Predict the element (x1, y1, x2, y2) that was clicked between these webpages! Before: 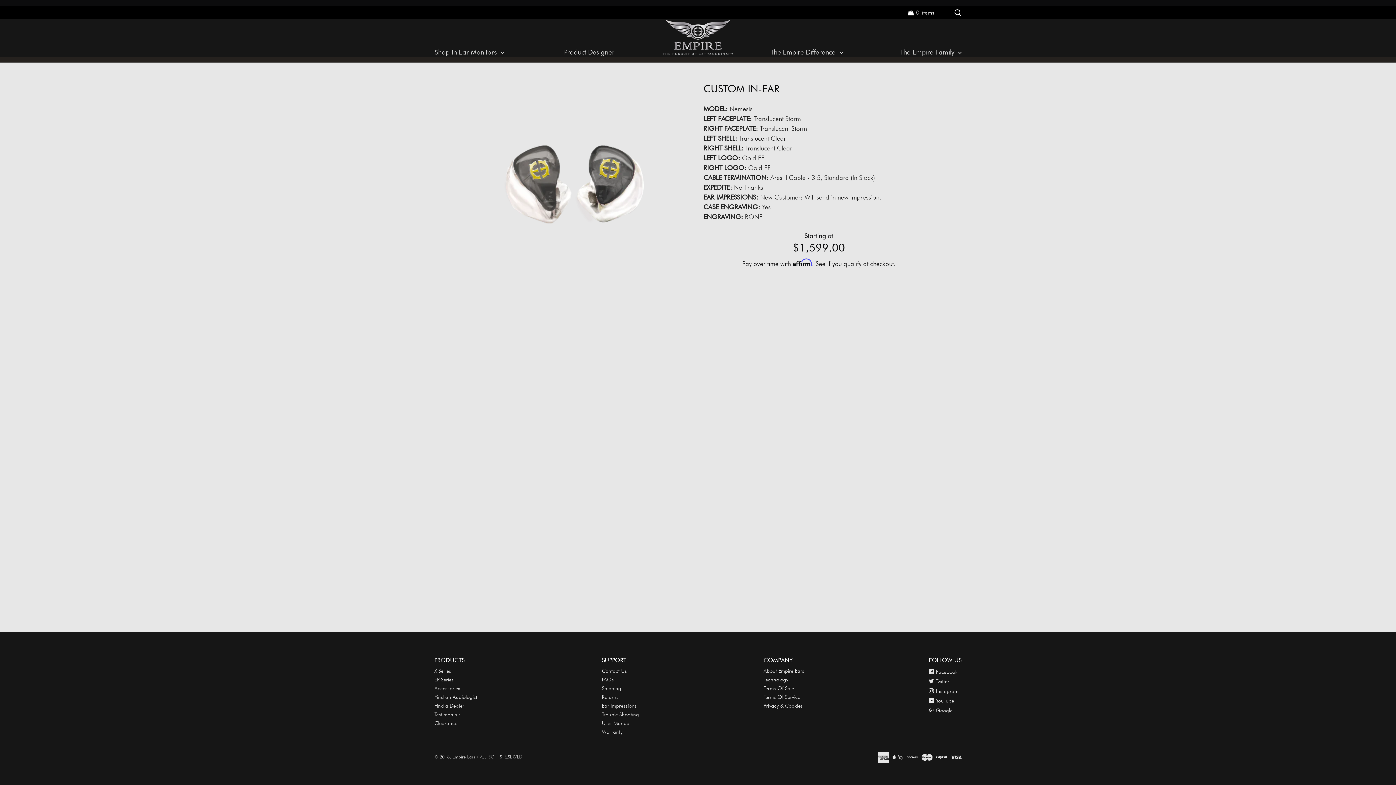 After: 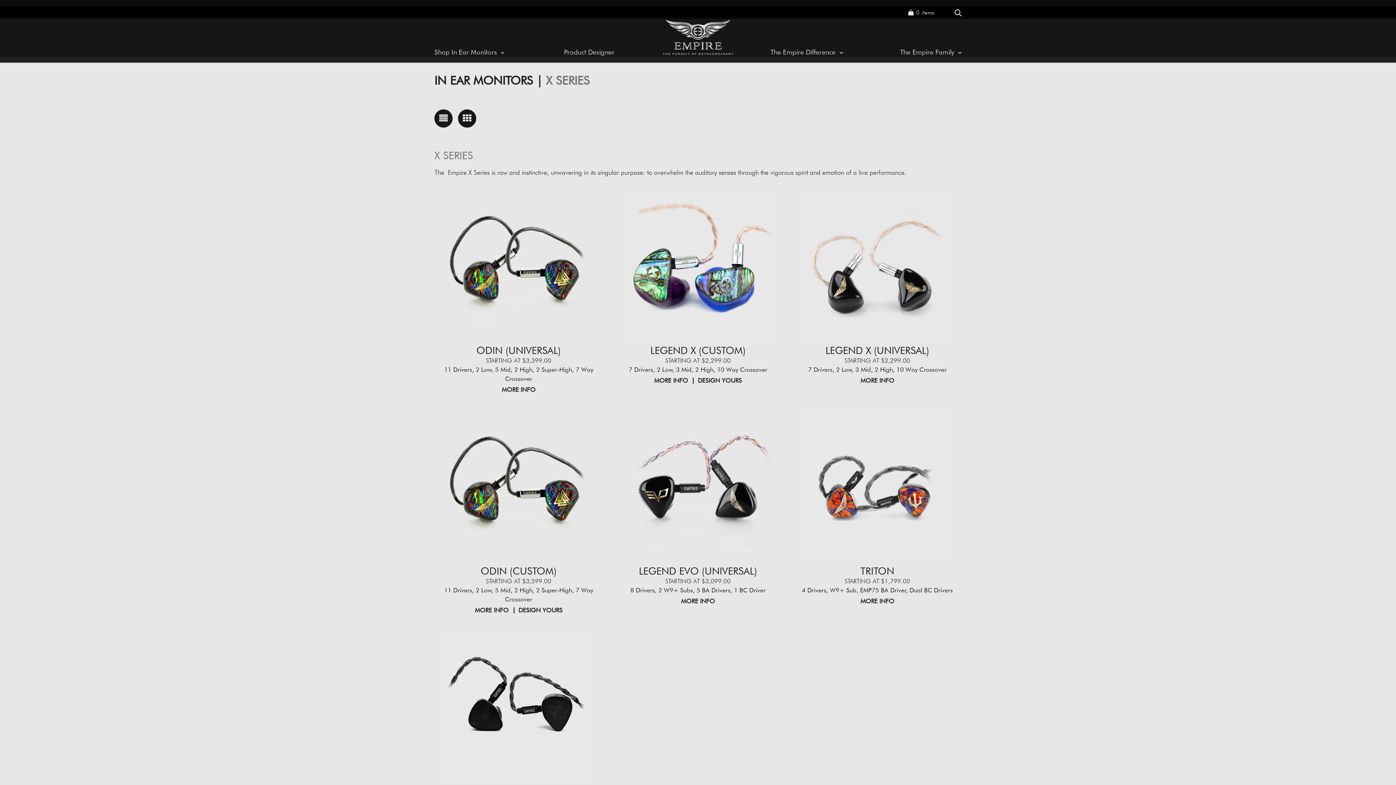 Action: bbox: (434, 668, 451, 674) label: X Series